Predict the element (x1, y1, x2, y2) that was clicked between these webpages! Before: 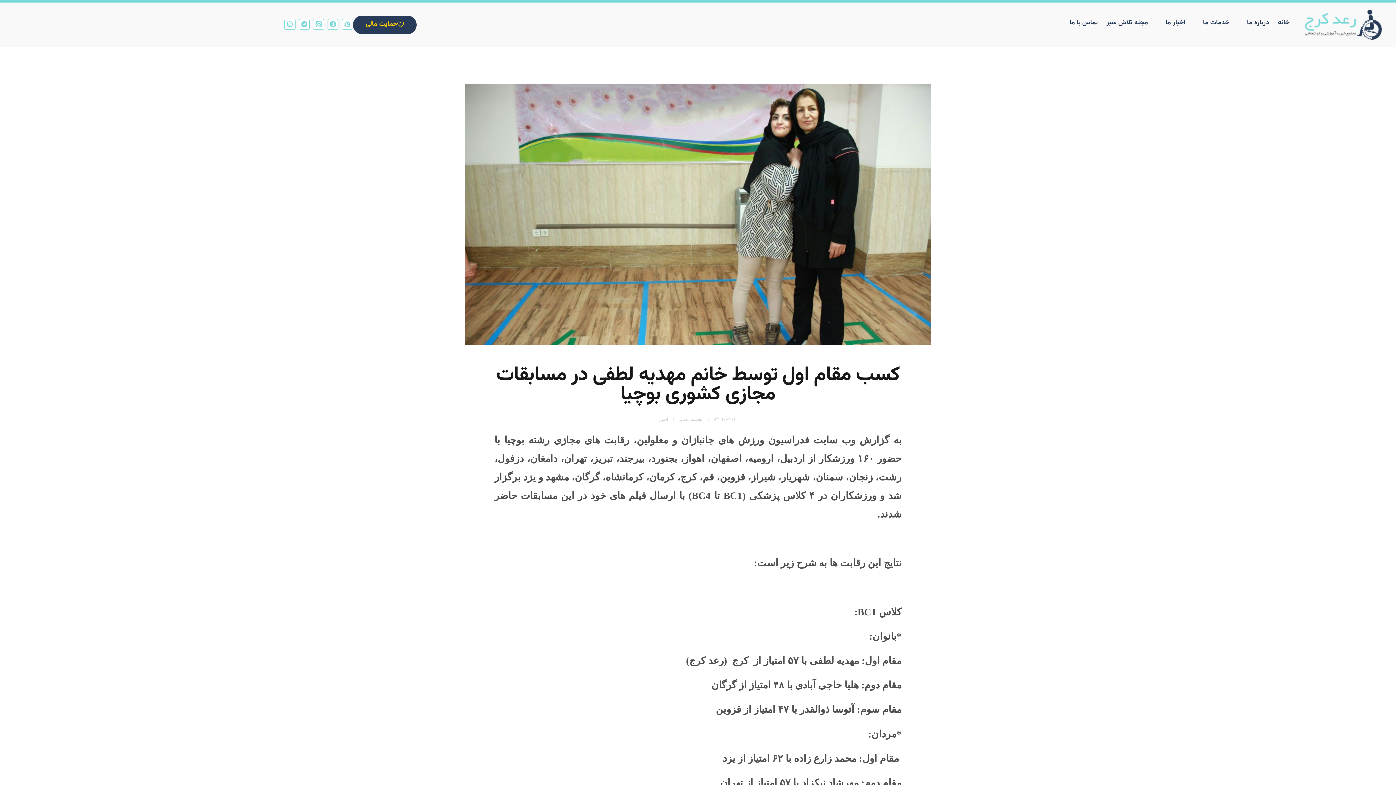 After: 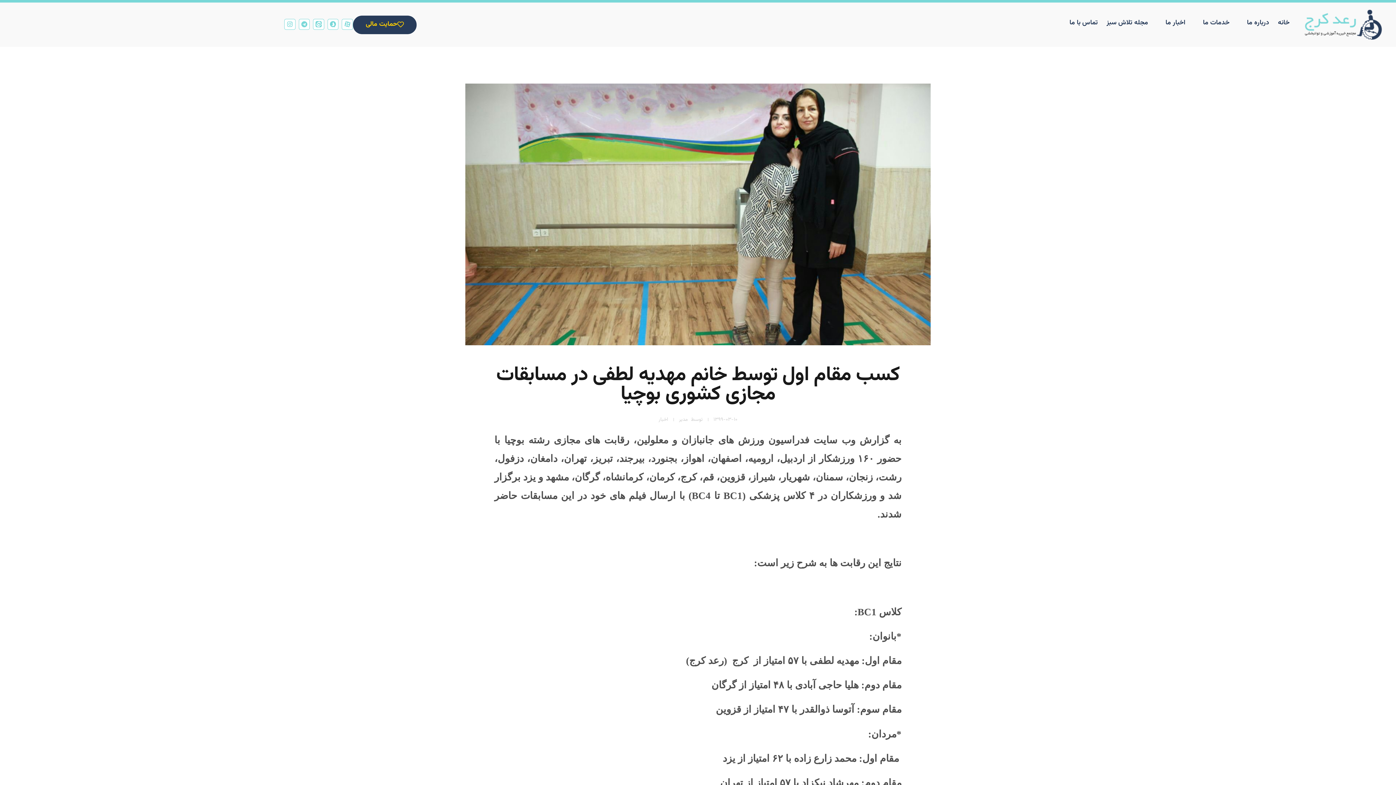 Action: bbox: (407, 83, 989, 345)